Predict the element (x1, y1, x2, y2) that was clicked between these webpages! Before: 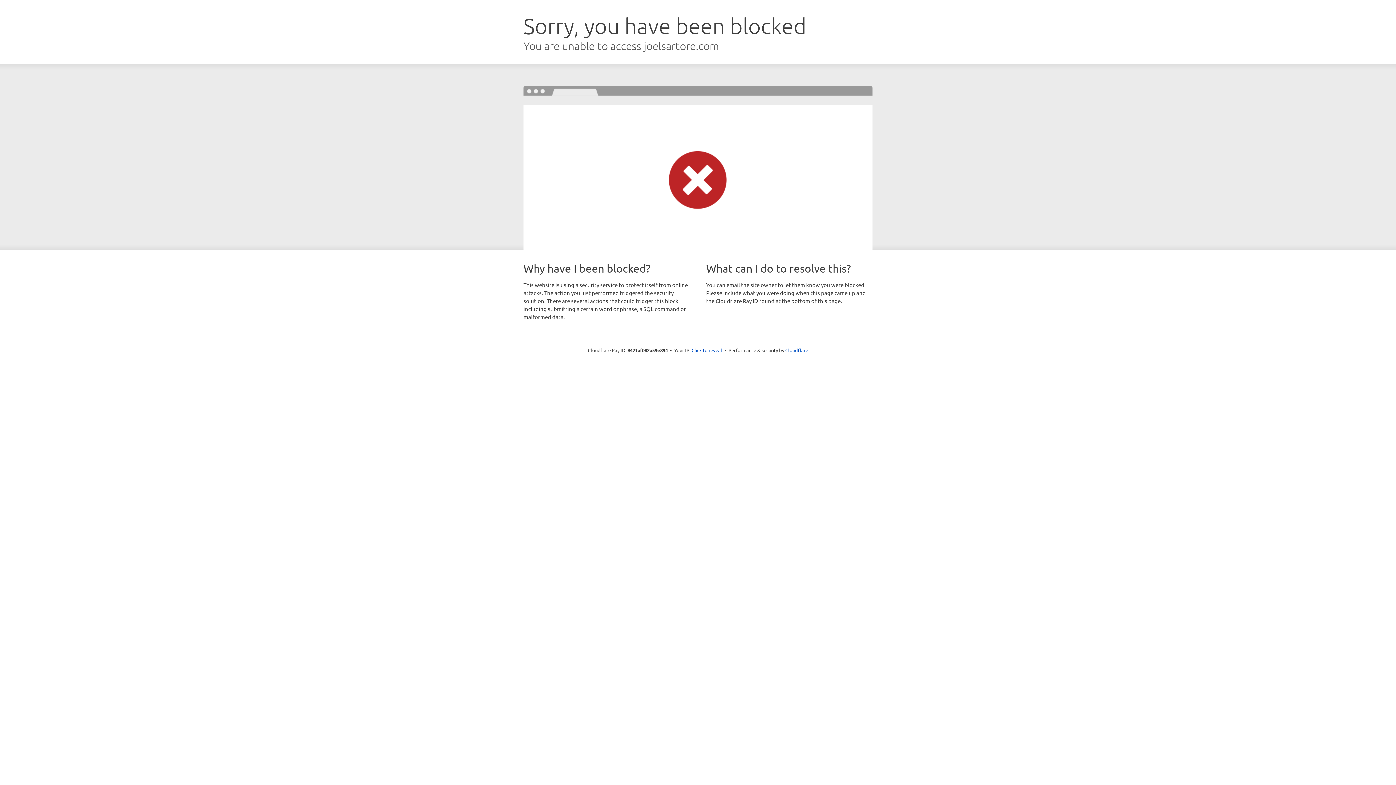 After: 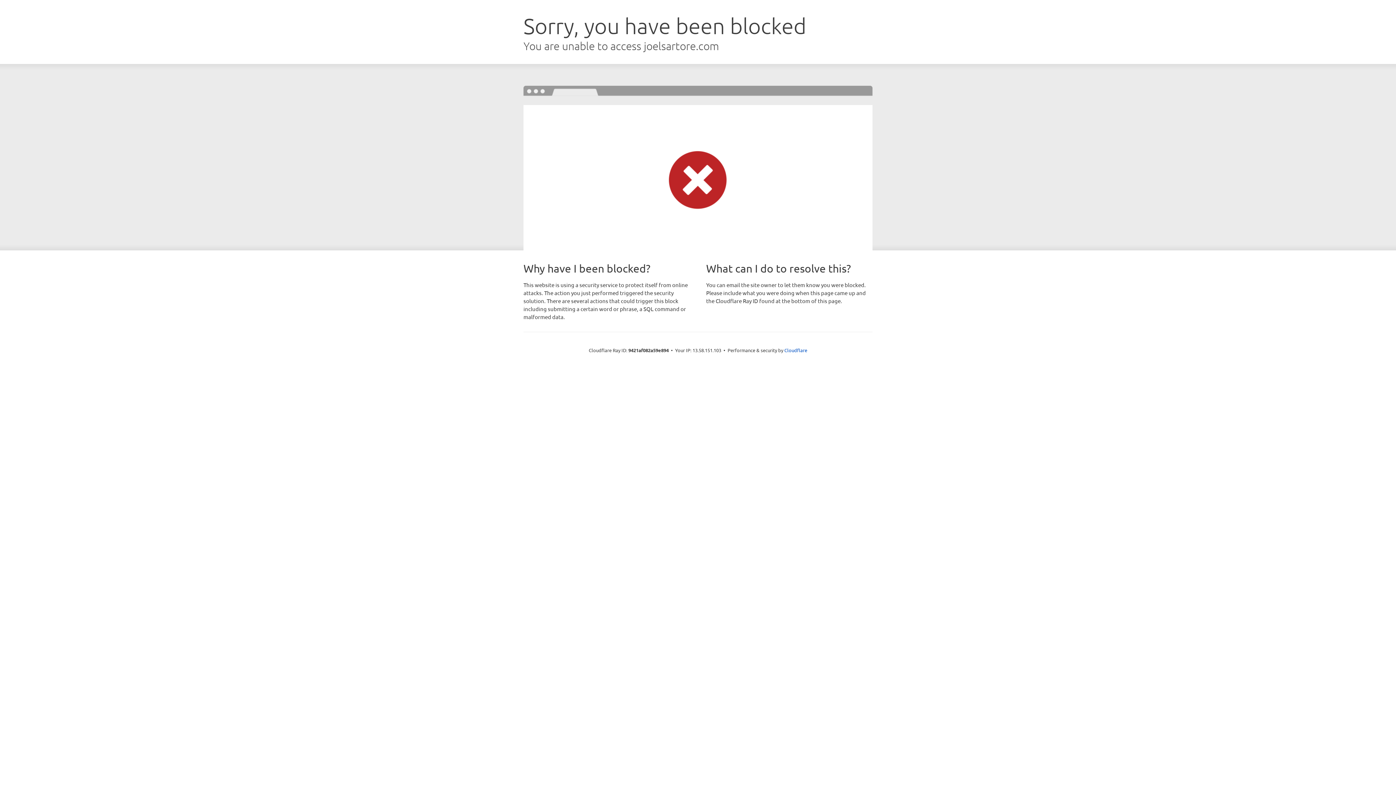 Action: label: Click to reveal bbox: (691, 346, 722, 353)